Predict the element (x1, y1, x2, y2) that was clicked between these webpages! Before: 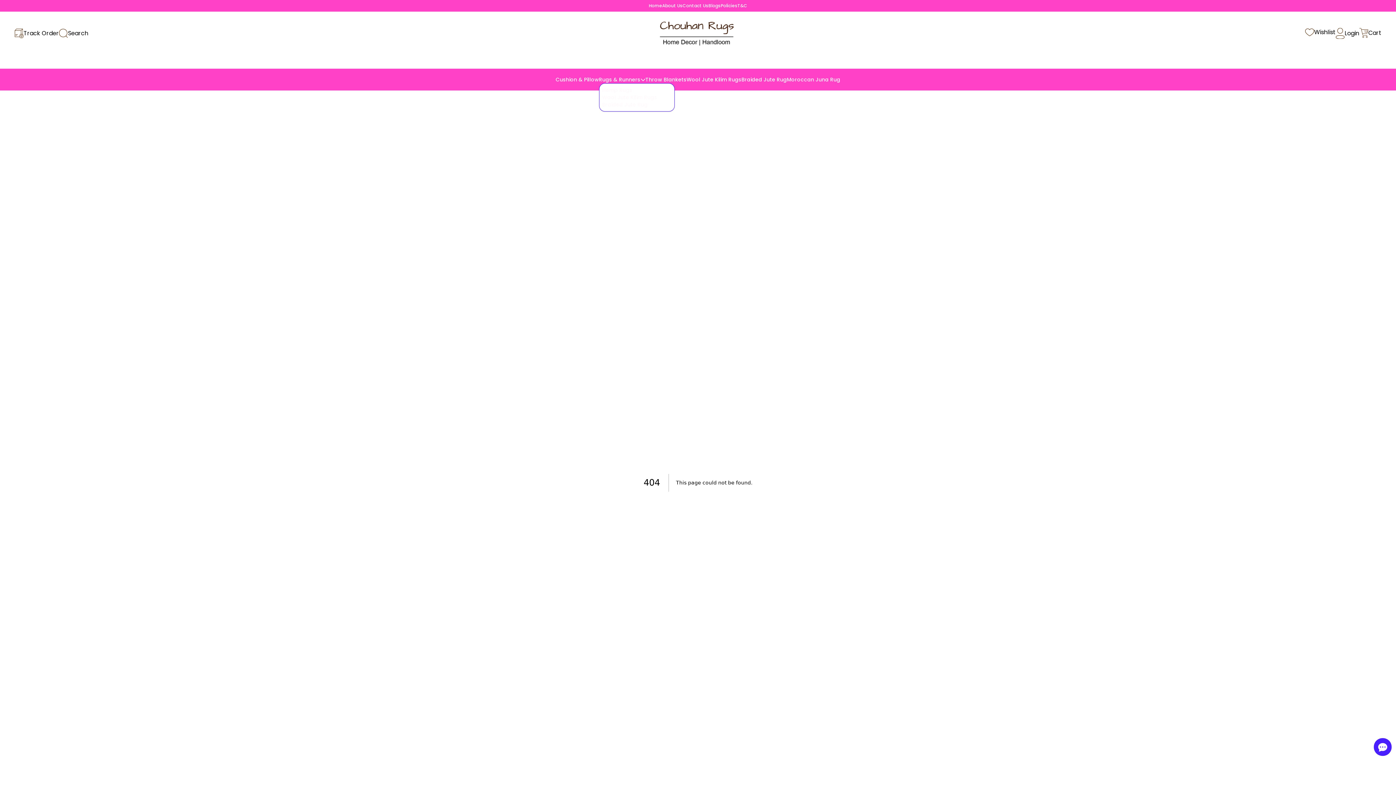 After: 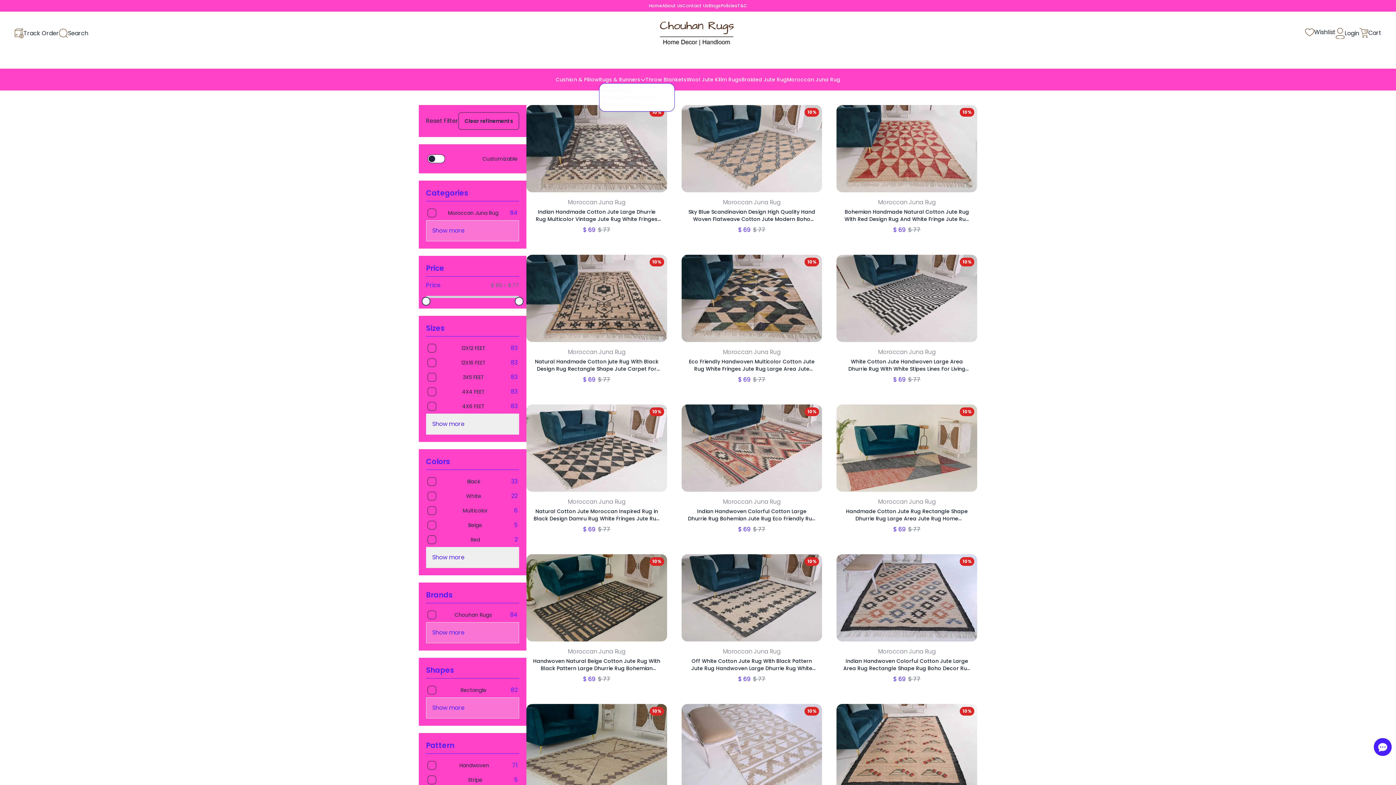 Action: bbox: (787, 75, 840, 83) label: Moroccan Juna Rug